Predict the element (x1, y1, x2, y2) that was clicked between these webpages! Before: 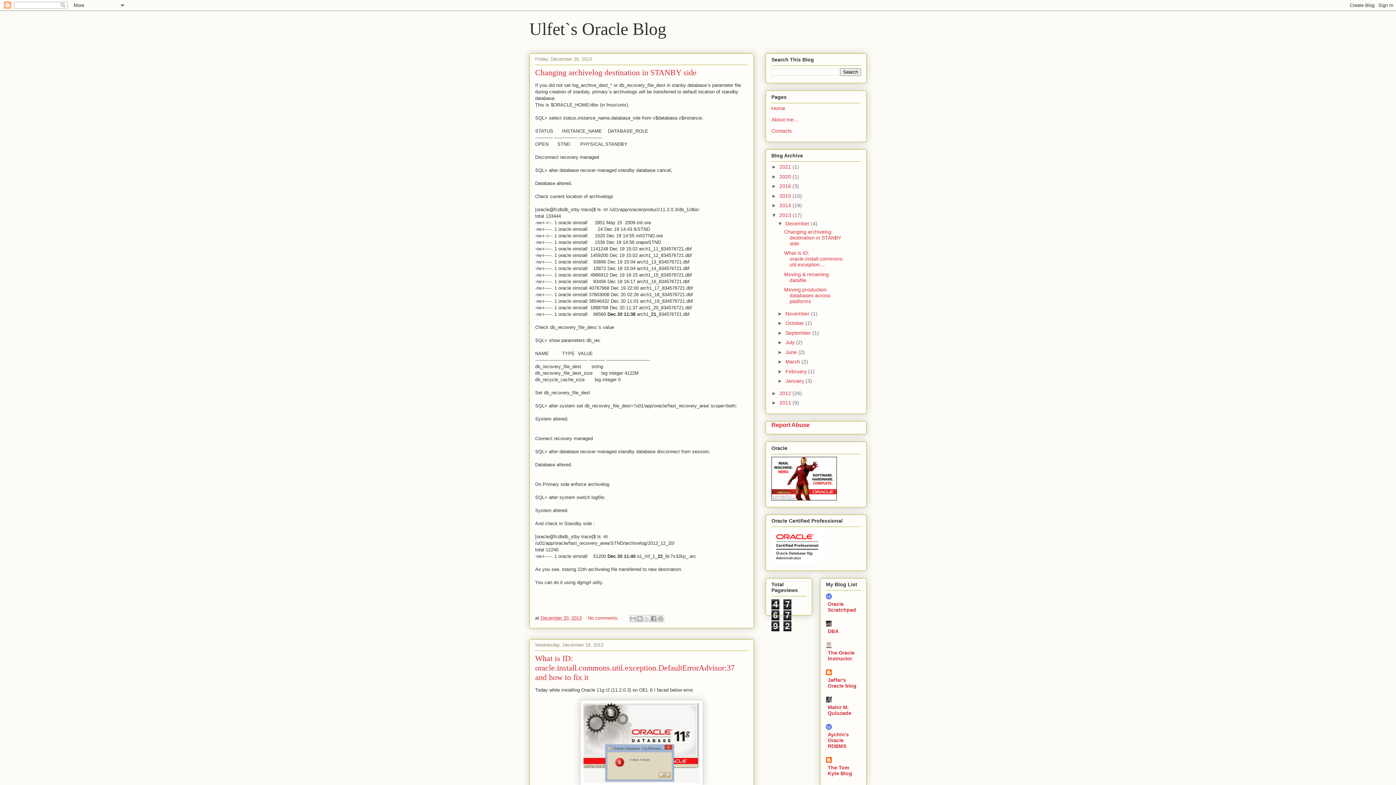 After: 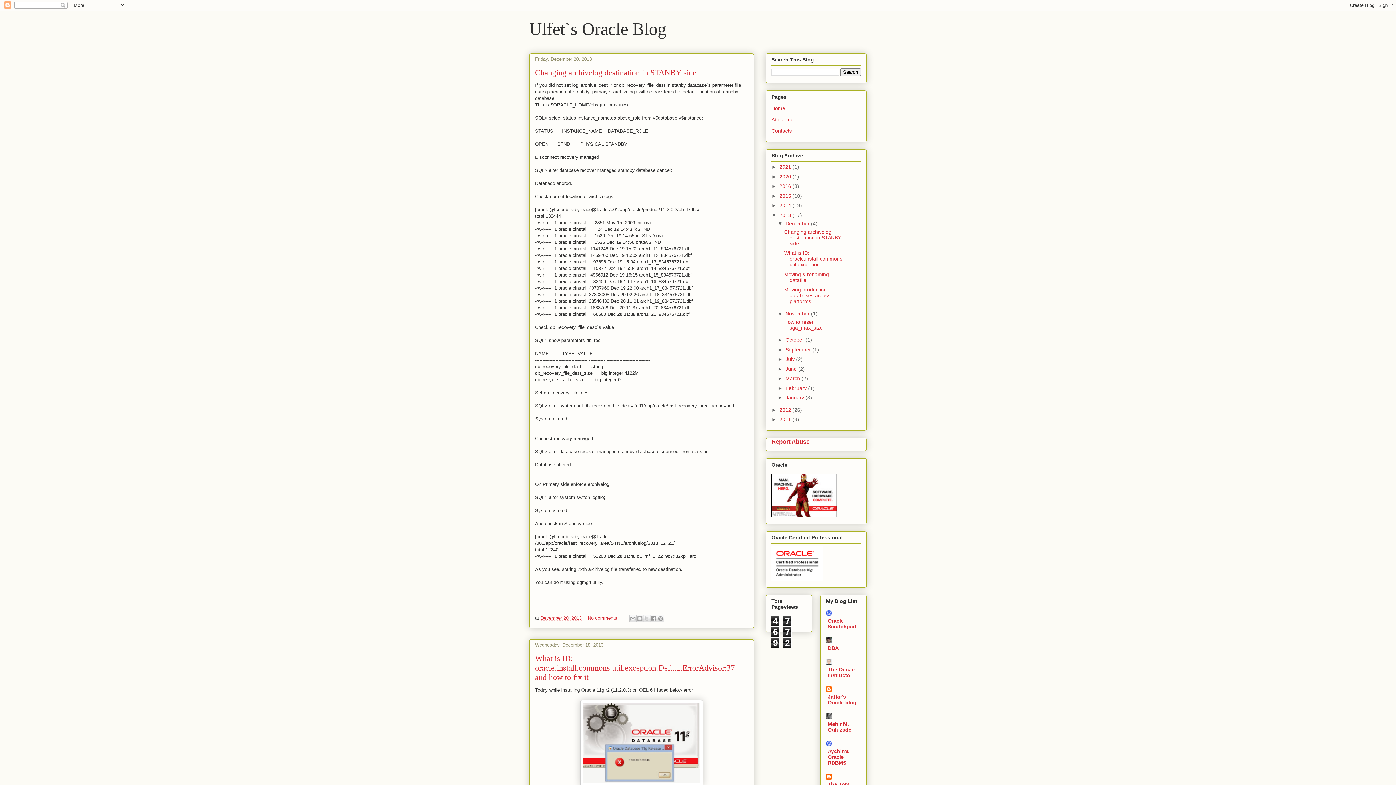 Action: label: ►   bbox: (777, 310, 785, 316)